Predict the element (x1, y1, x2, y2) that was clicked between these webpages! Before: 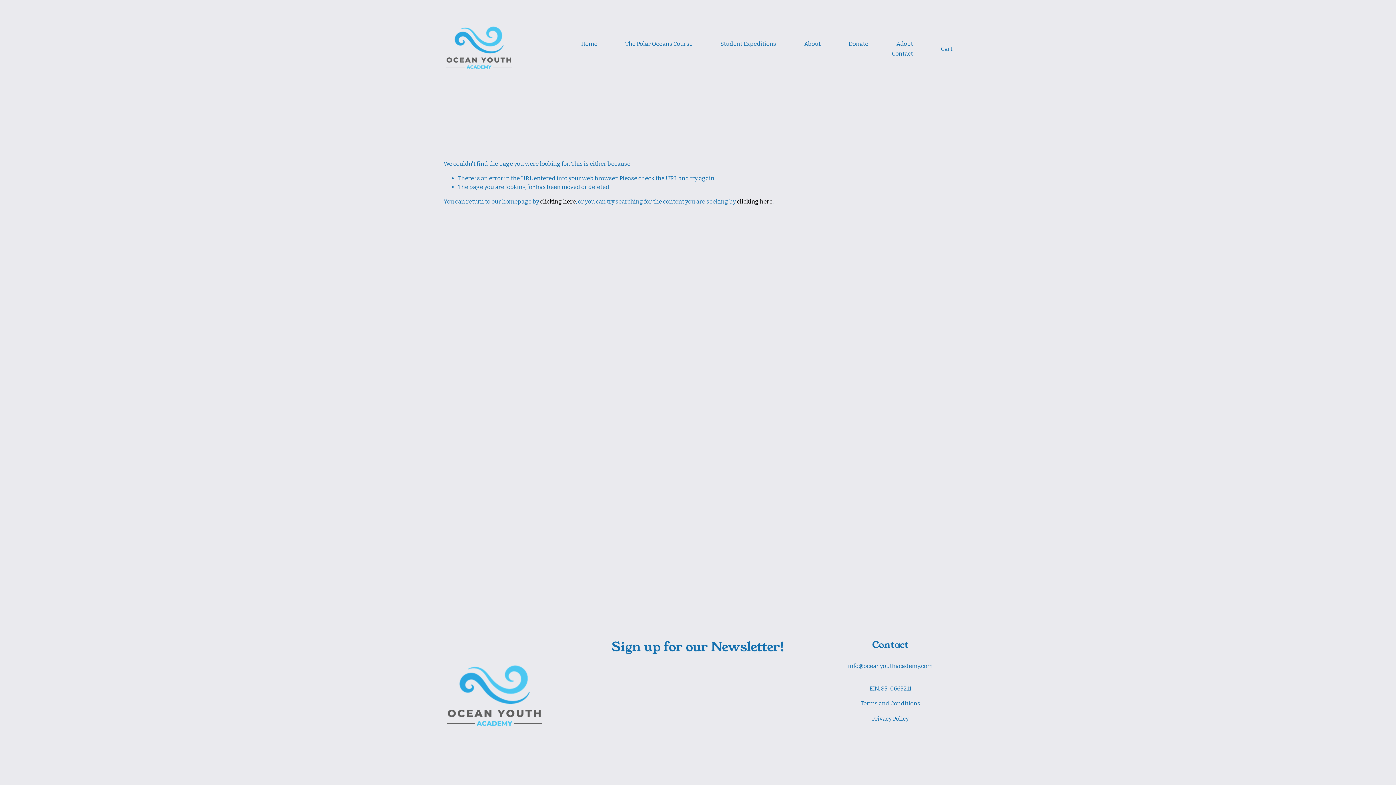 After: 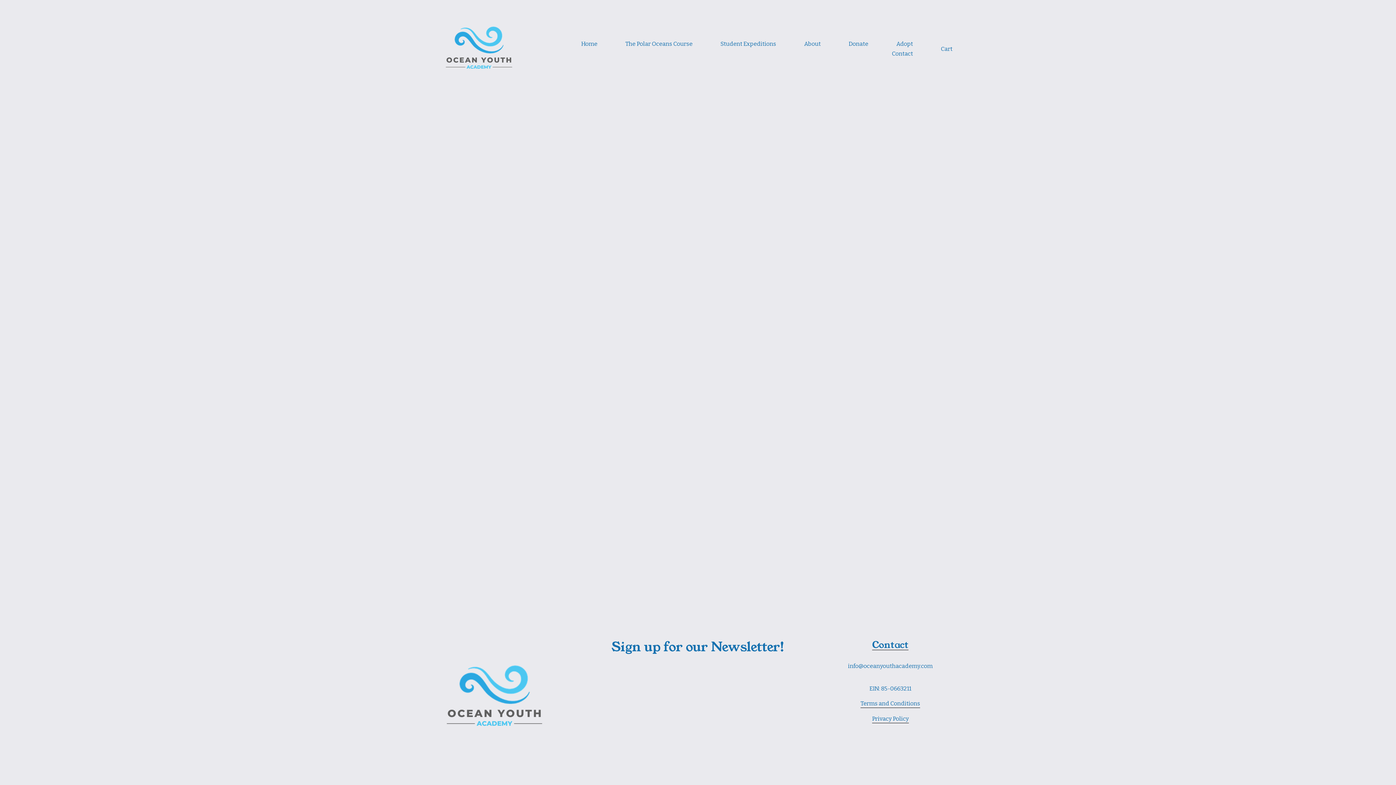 Action: bbox: (941, 44, 952, 53) label: Cart